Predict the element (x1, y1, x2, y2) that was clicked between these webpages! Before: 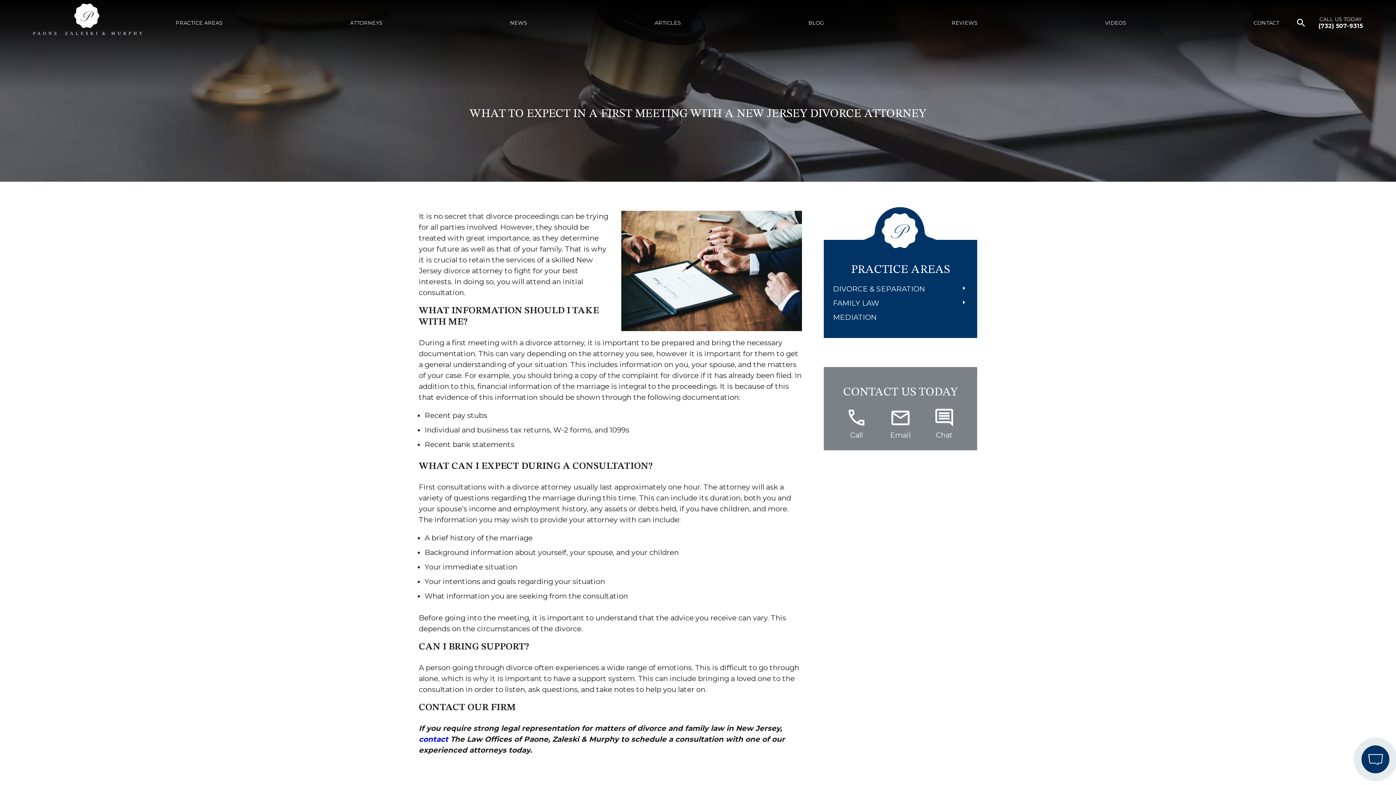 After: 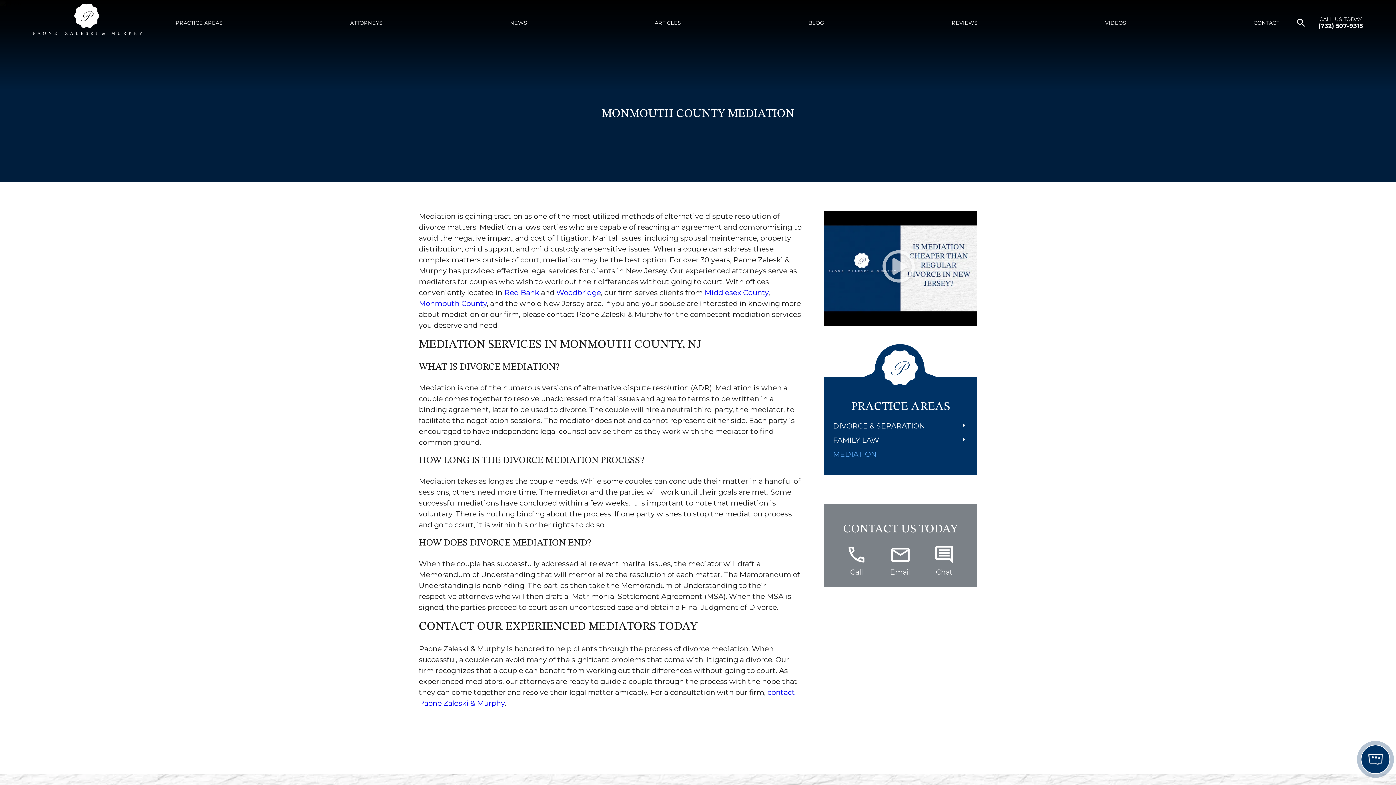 Action: bbox: (833, 313, 876, 321) label: MEDIATION